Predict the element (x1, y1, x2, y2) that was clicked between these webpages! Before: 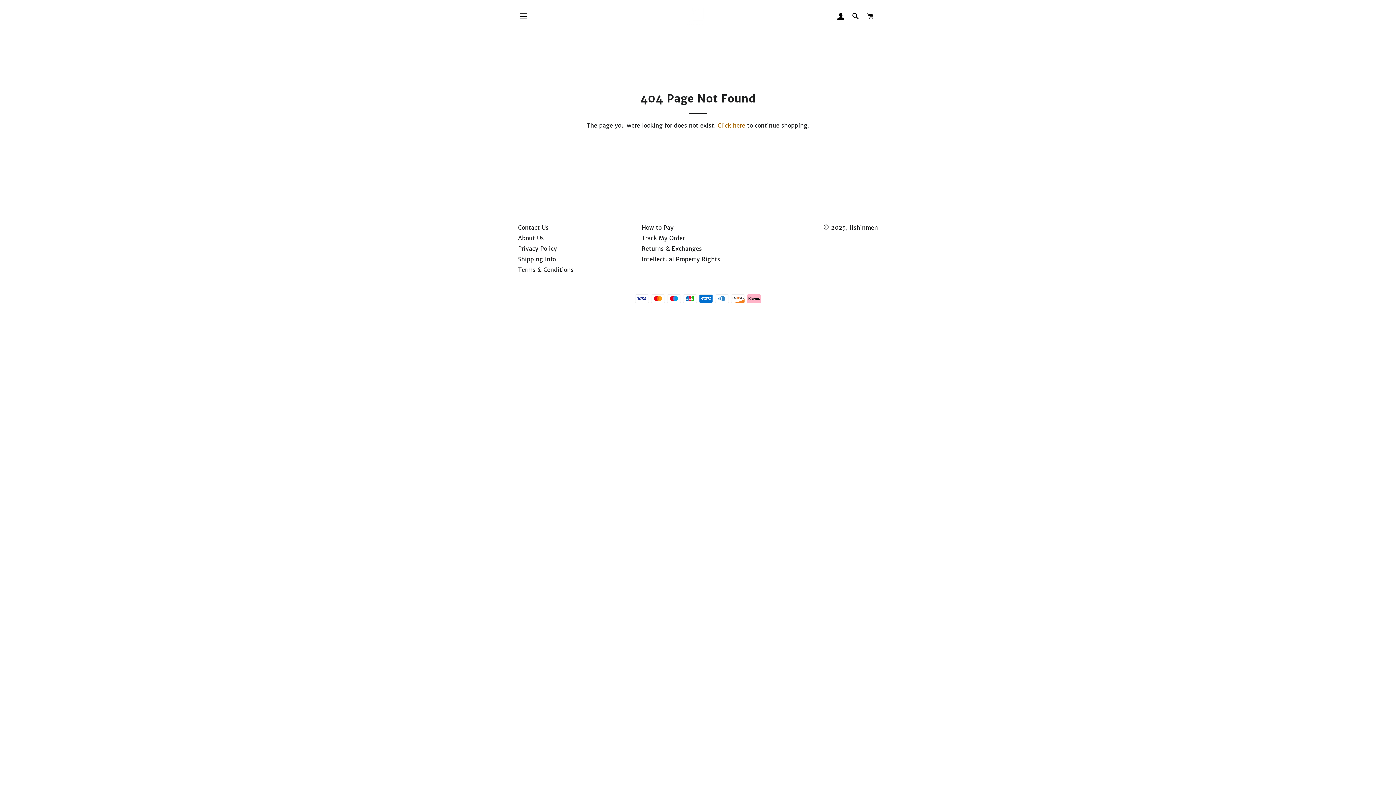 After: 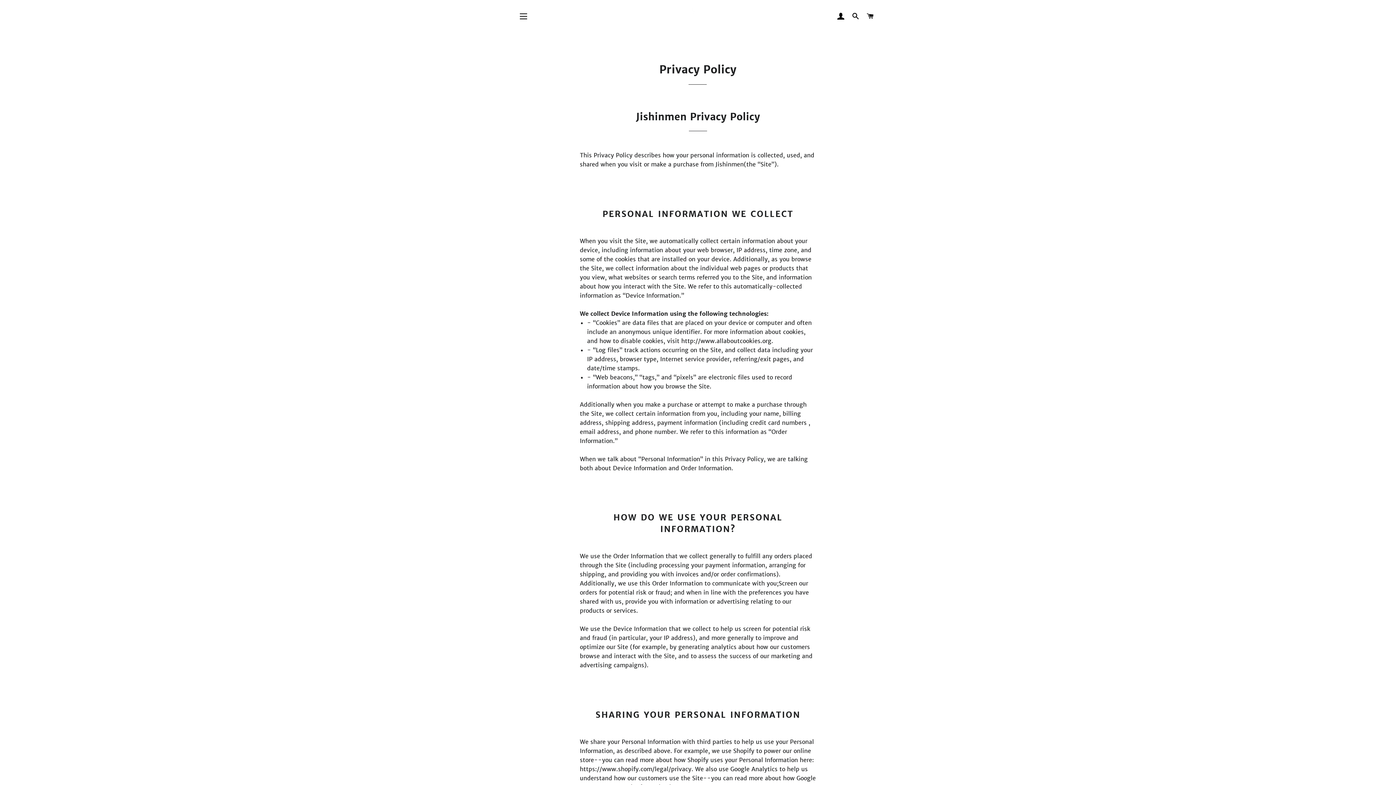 Action: bbox: (518, 245, 557, 252) label: Privacy Policy